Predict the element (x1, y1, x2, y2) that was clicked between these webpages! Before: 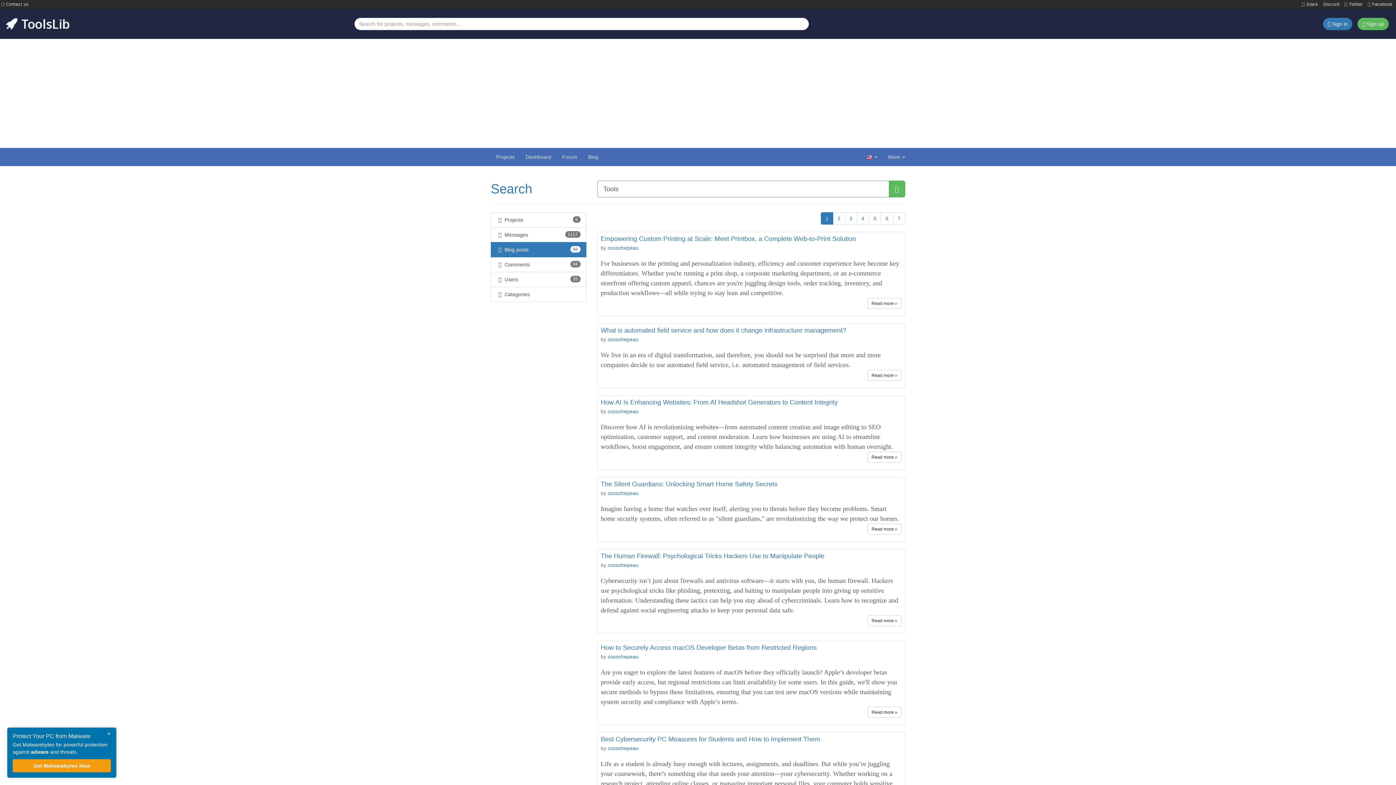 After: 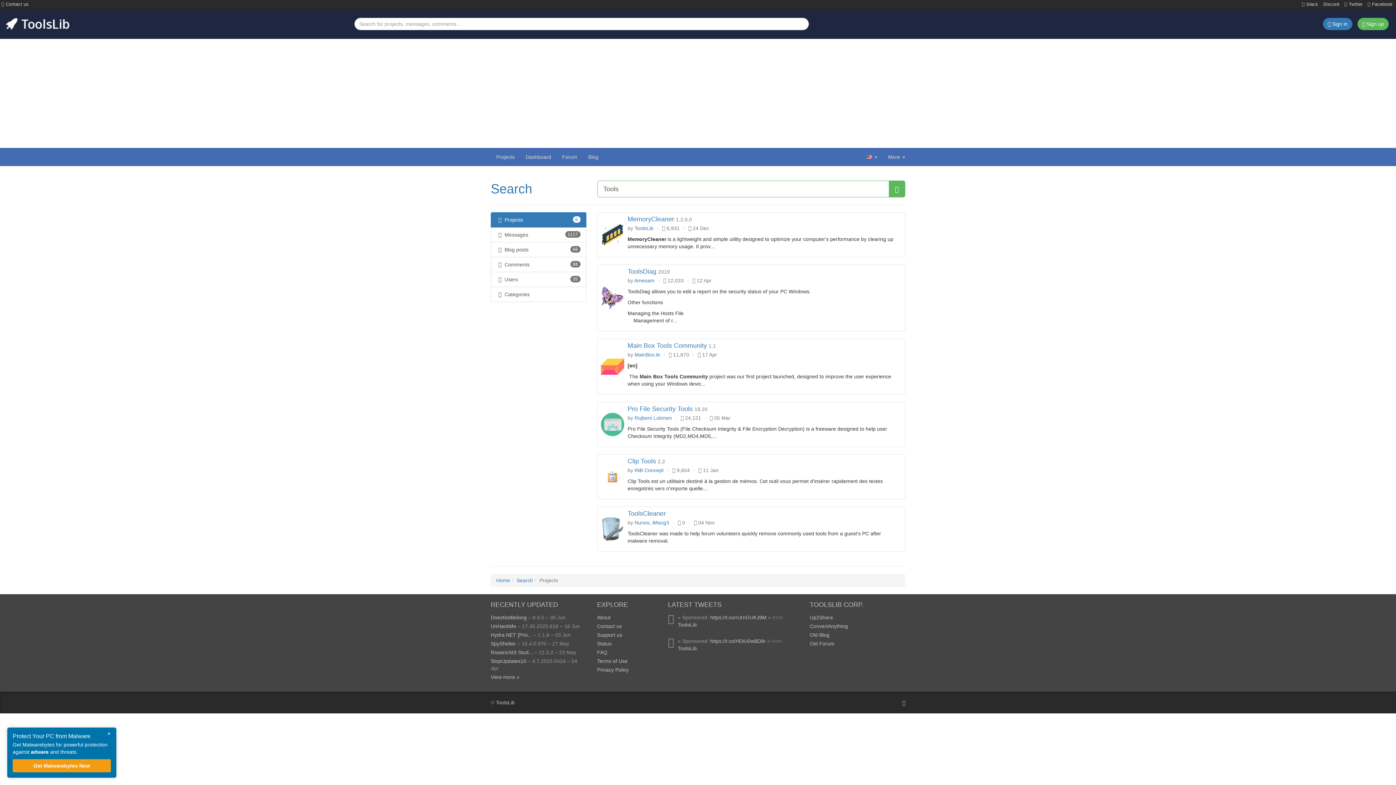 Action: label:  Projects
6 bbox: (490, 212, 586, 227)